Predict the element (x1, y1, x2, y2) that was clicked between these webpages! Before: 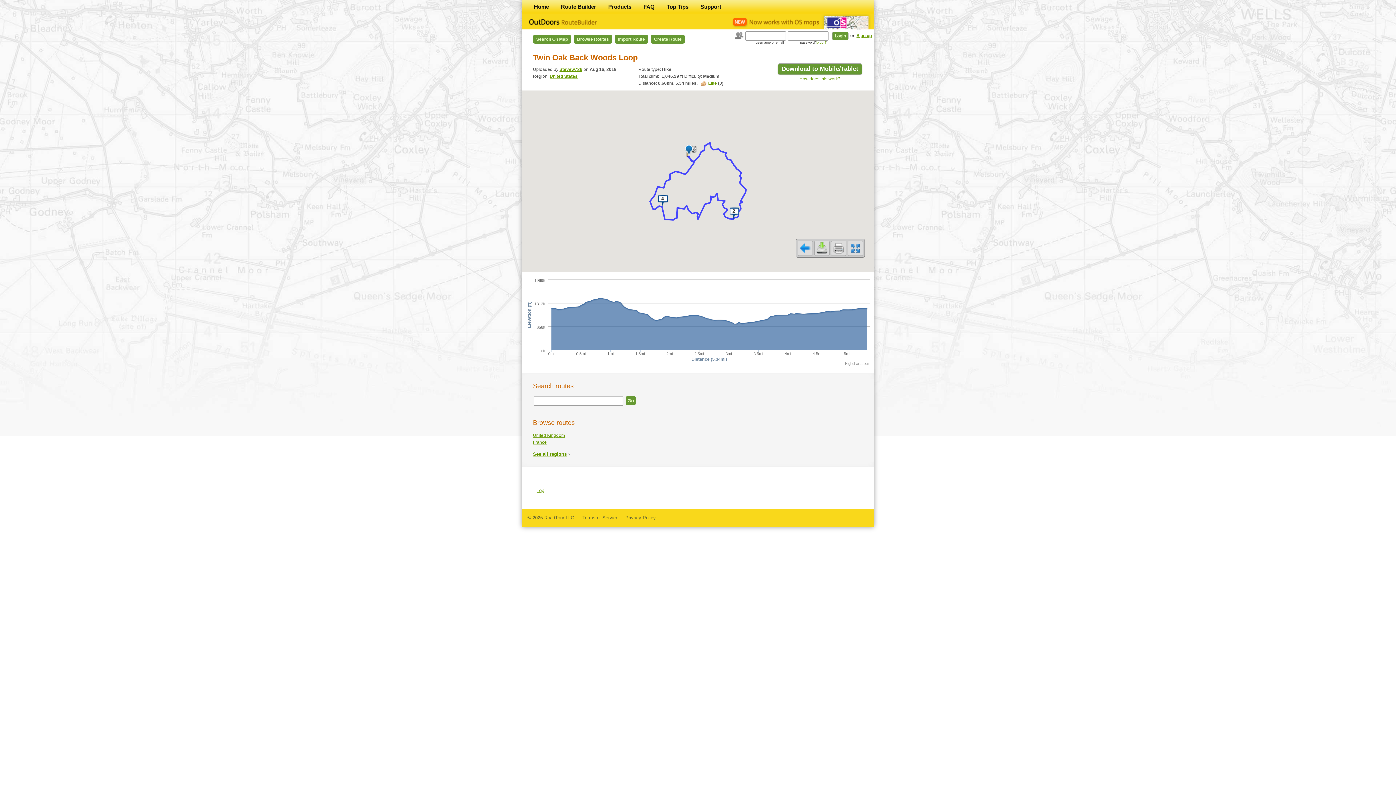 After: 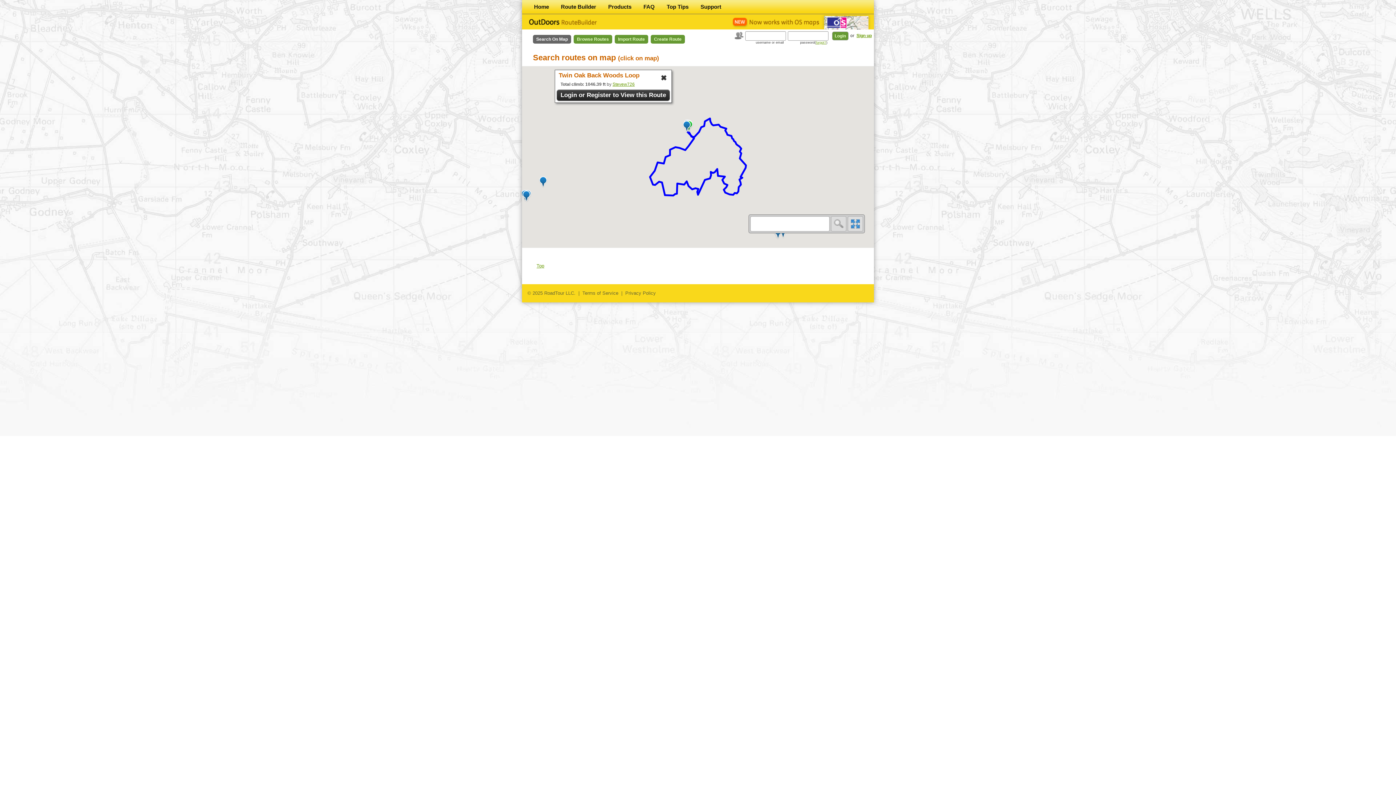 Action: bbox: (797, 240, 813, 256)